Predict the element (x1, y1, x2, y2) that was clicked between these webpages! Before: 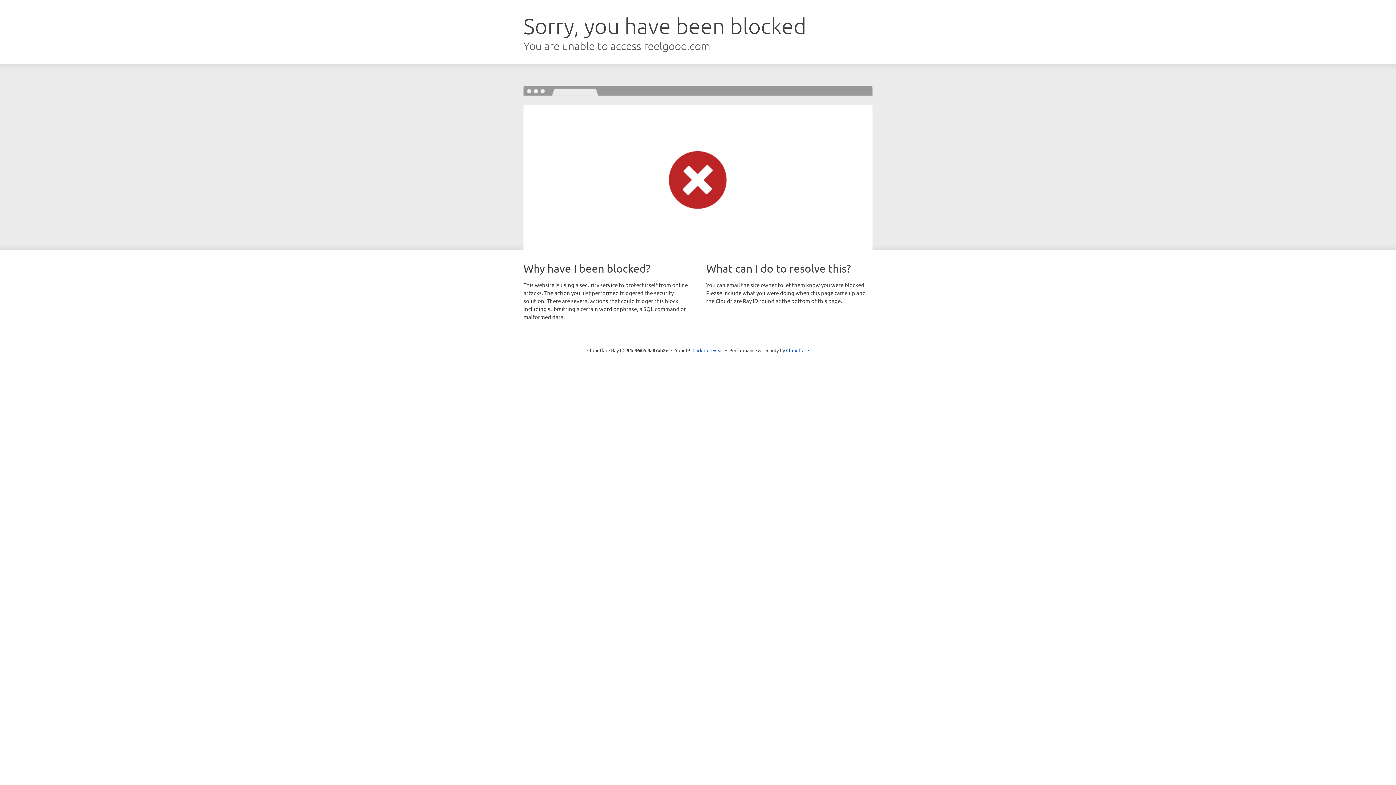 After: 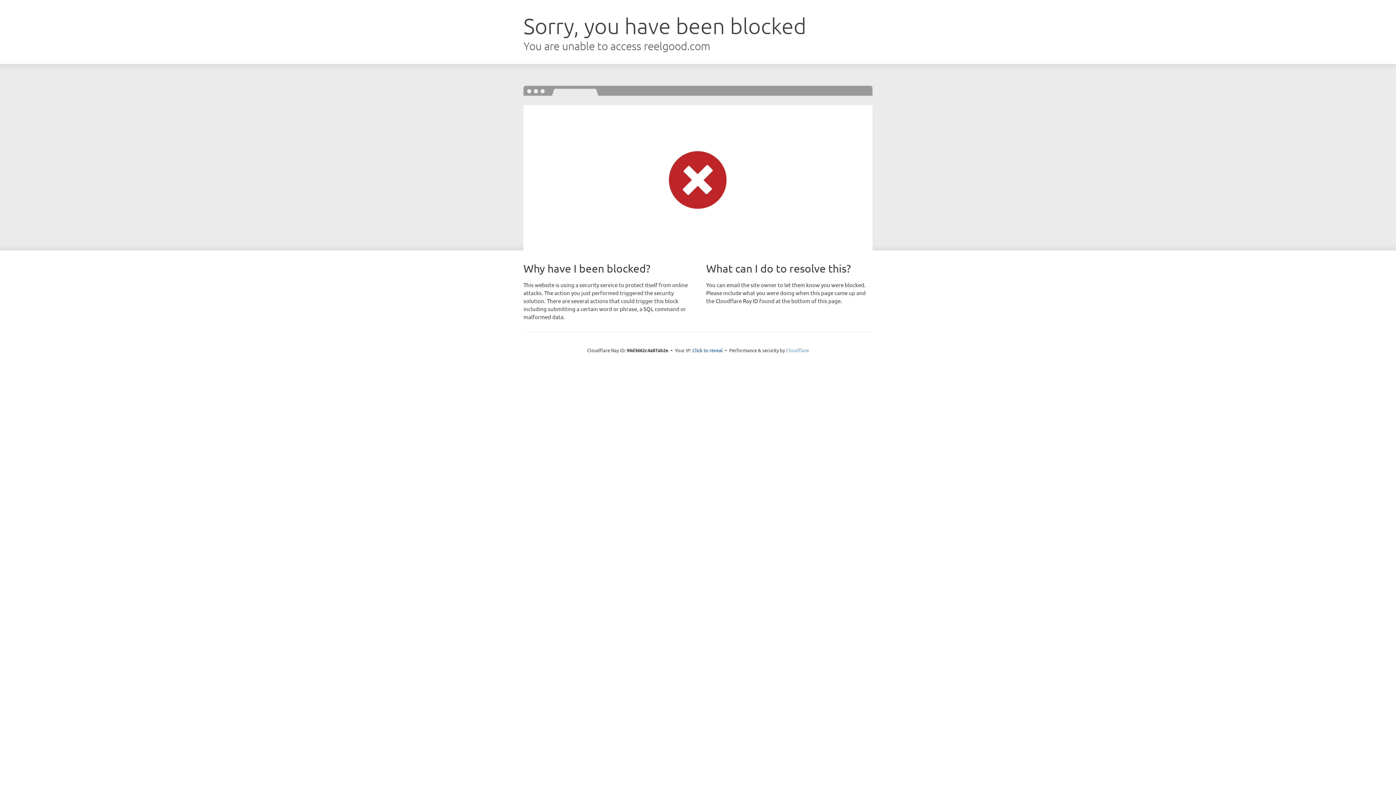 Action: bbox: (786, 347, 809, 353) label: Cloudflare